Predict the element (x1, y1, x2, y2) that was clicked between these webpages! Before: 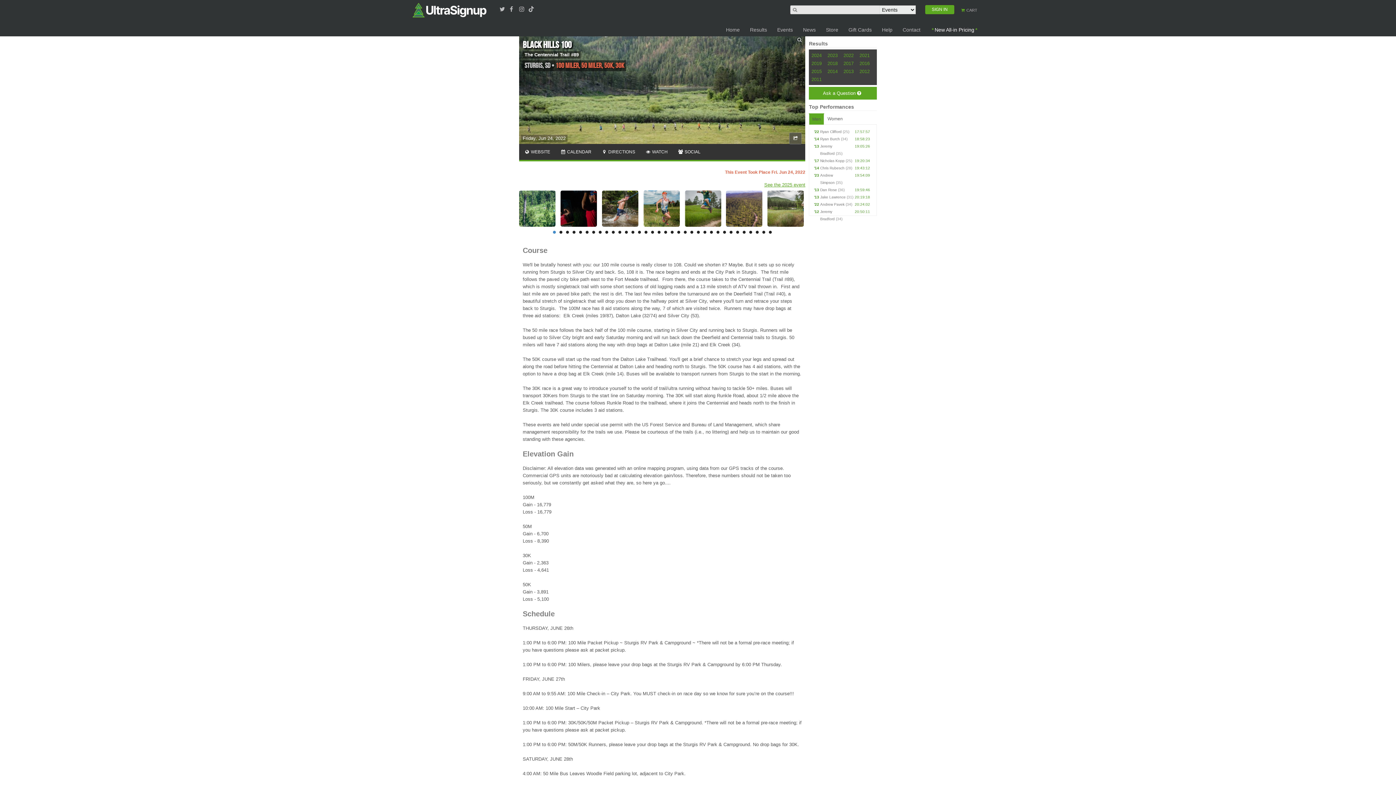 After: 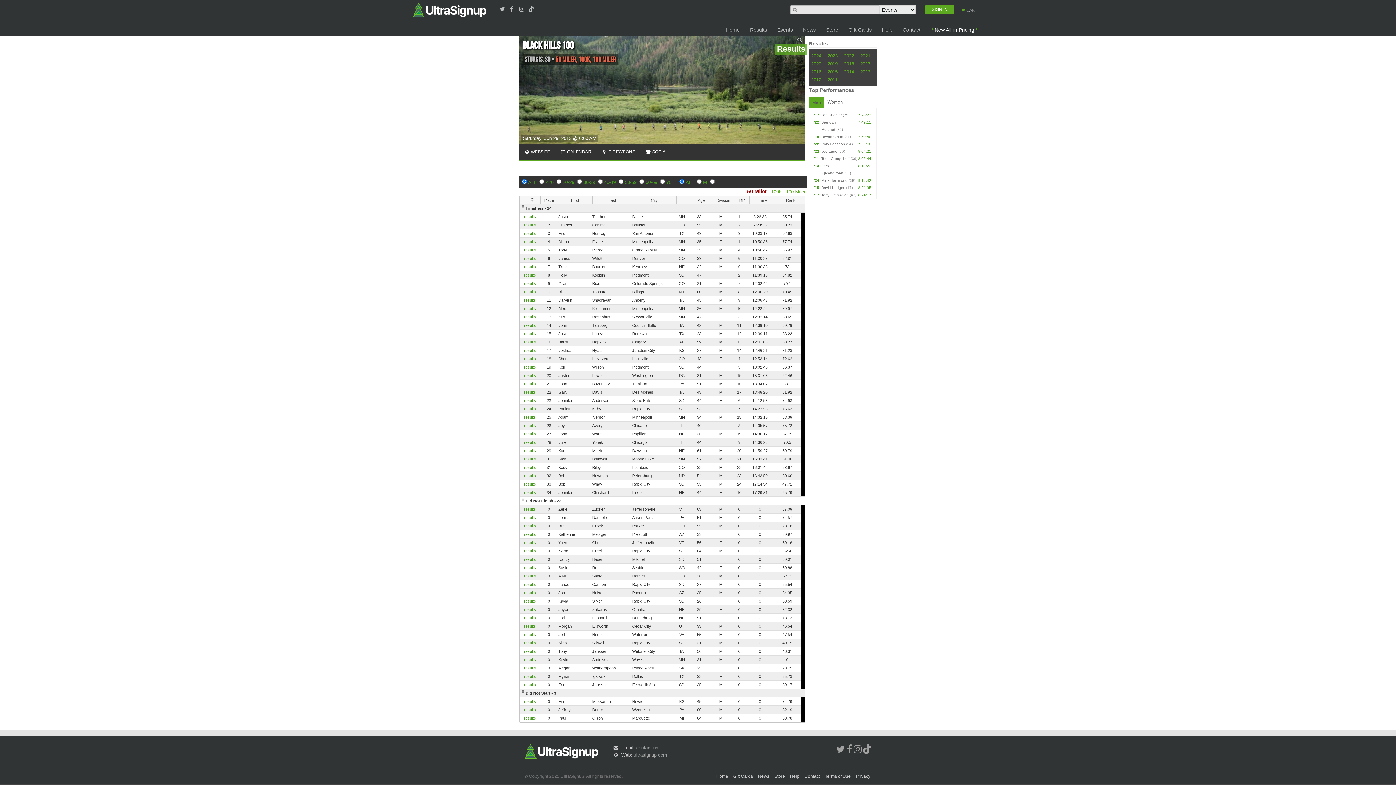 Action: label: 2013 bbox: (843, 68, 853, 74)